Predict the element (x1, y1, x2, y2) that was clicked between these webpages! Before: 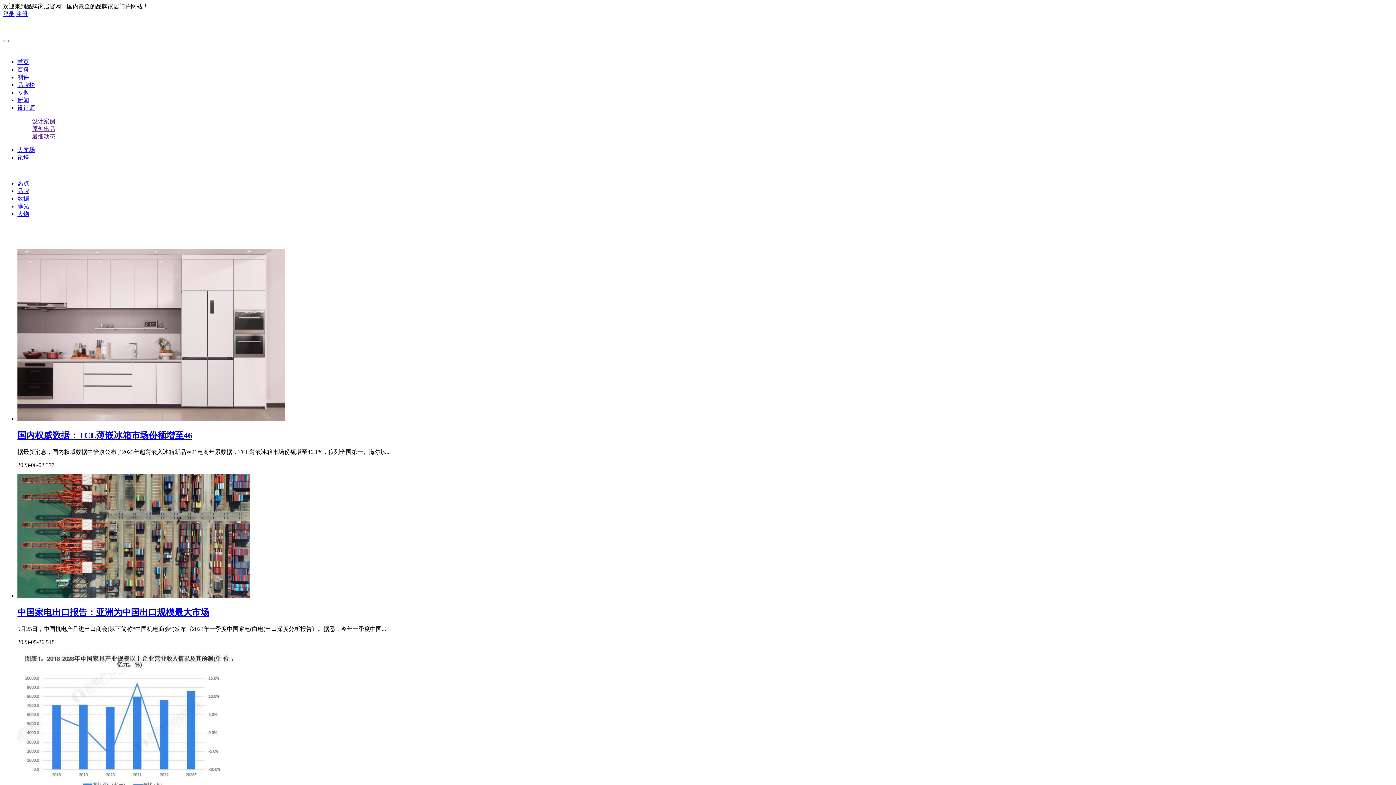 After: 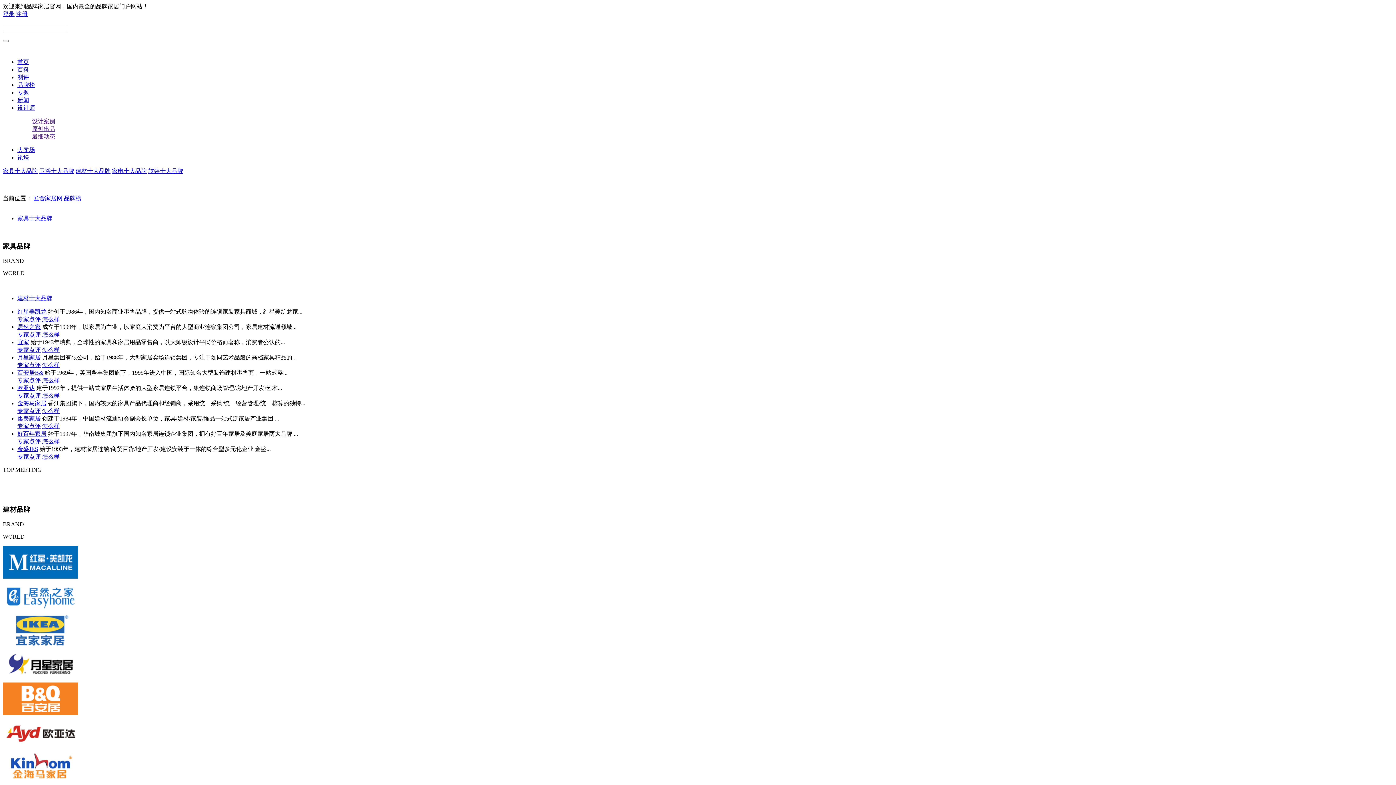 Action: label: 品牌榜 bbox: (17, 81, 34, 88)